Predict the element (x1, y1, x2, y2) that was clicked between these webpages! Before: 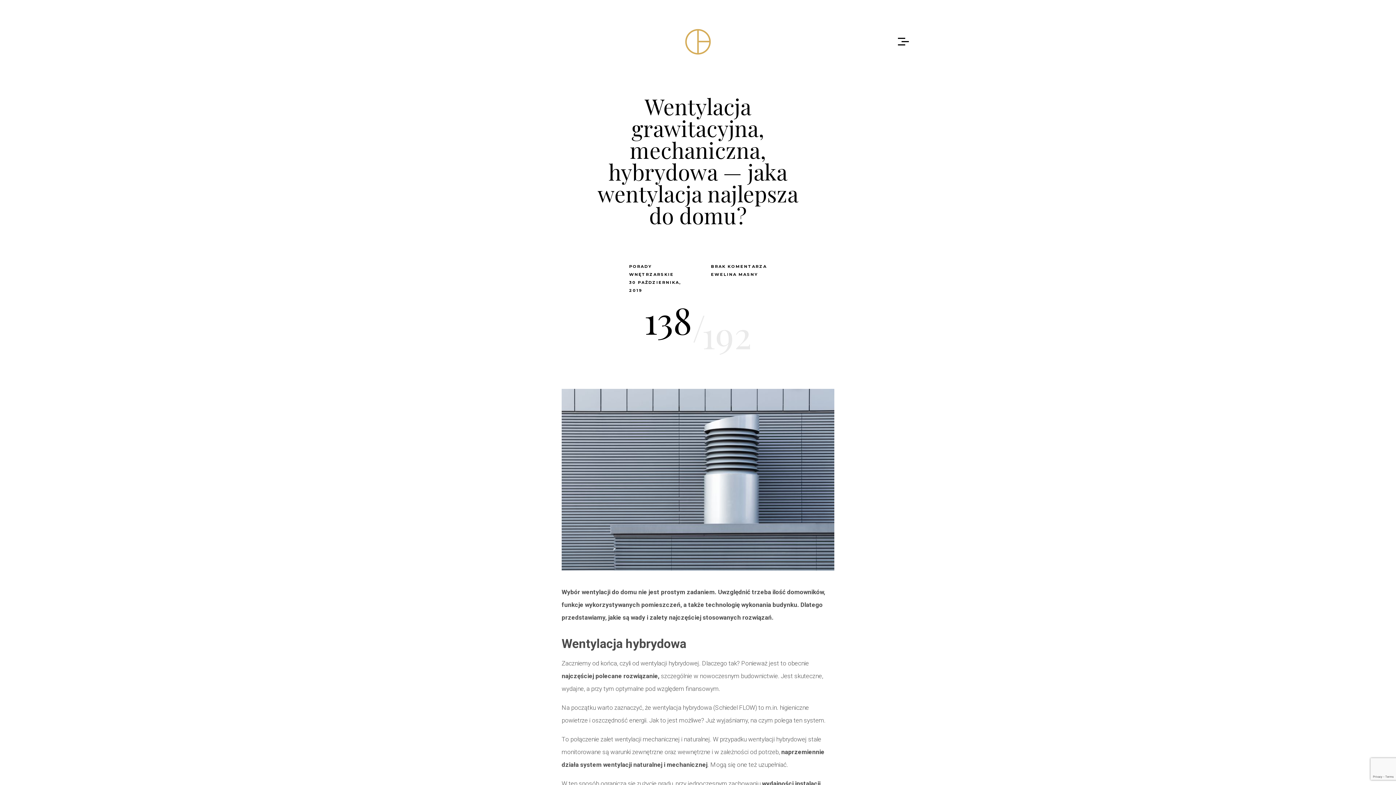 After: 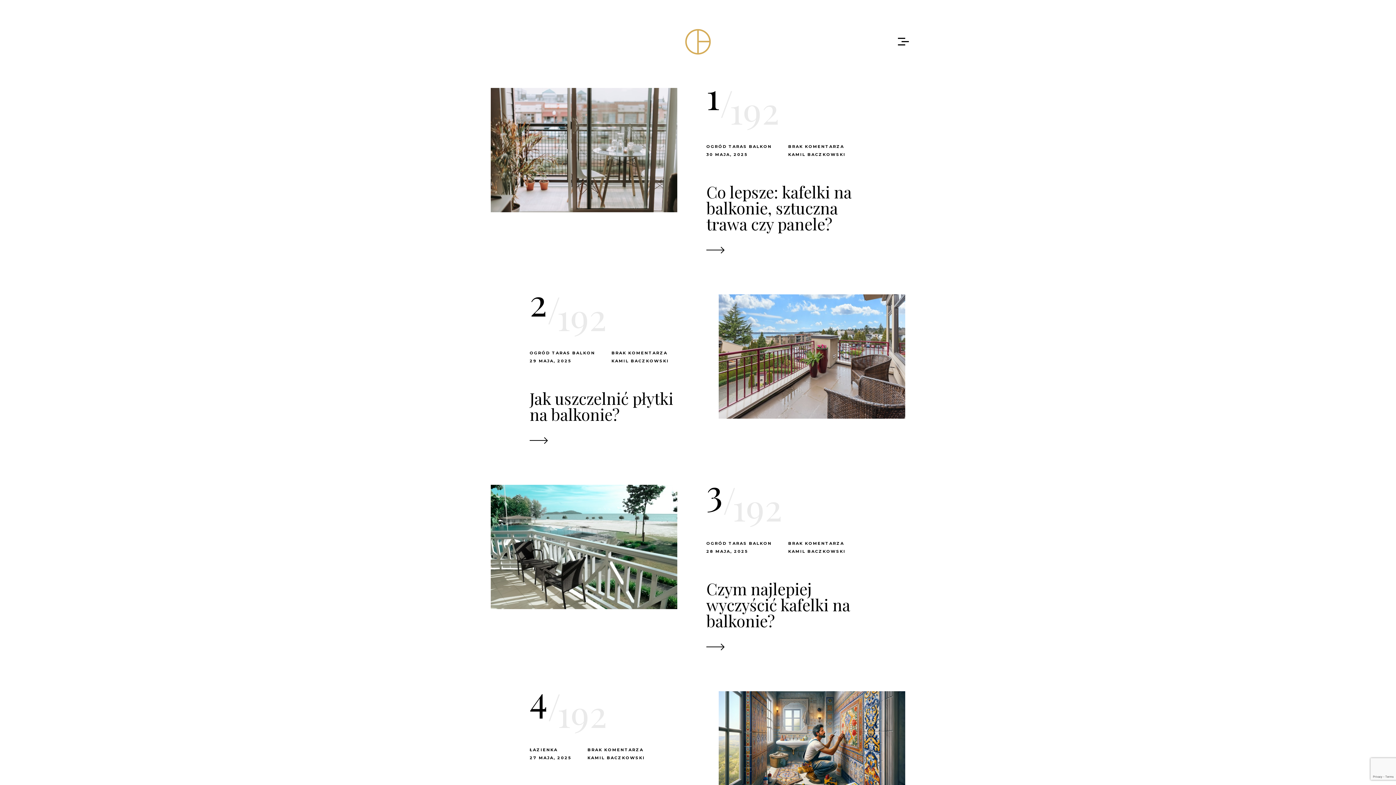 Action: bbox: (685, 48, 710, 56)